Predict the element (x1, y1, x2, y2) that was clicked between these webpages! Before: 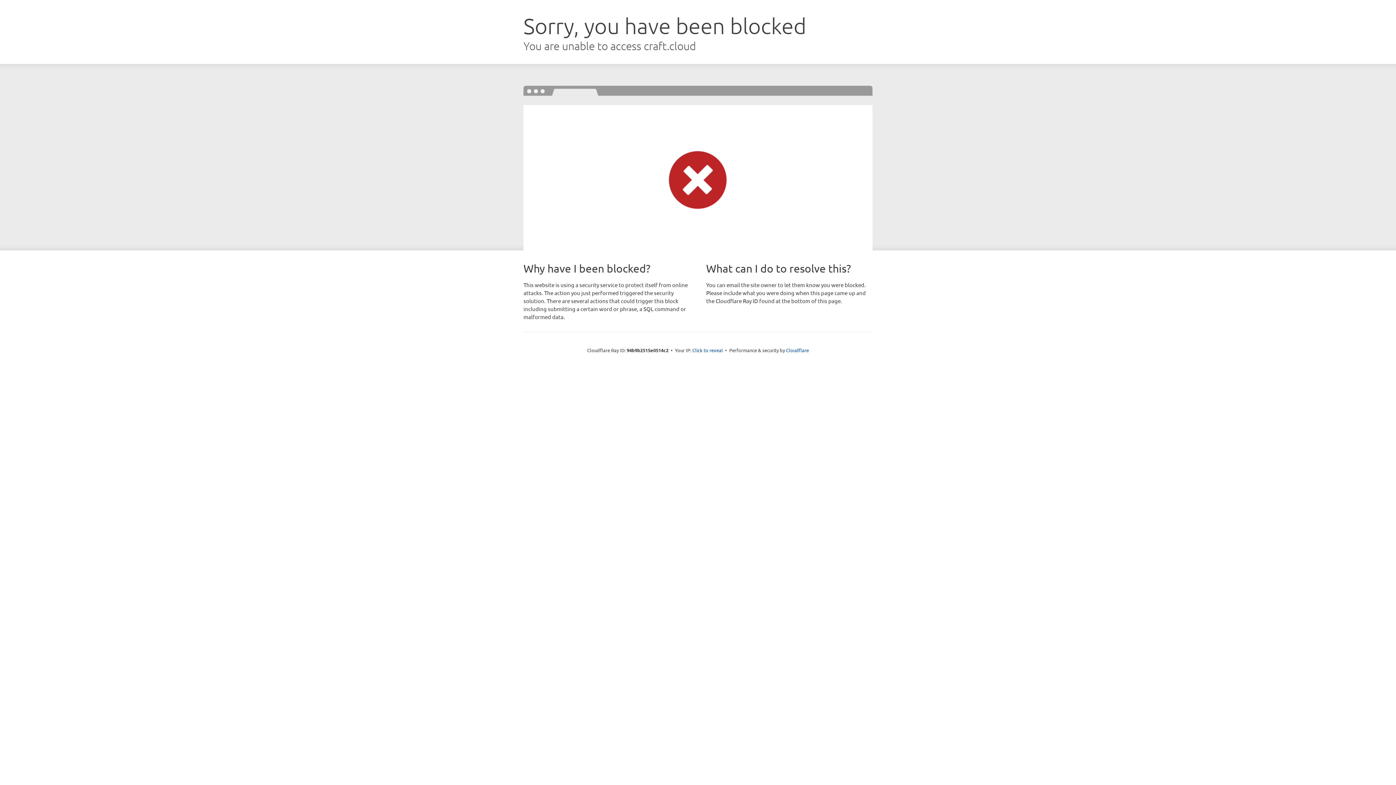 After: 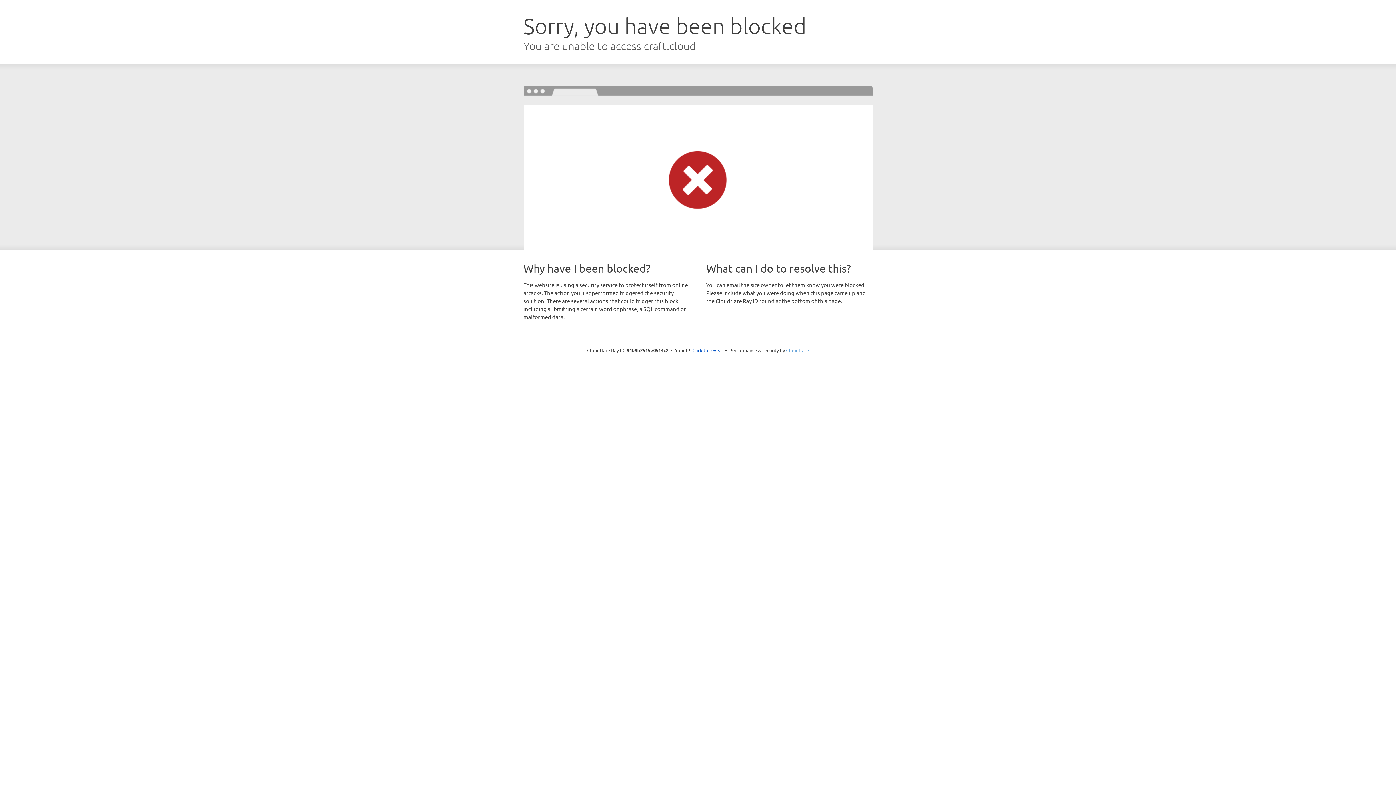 Action: label: Cloudflare bbox: (786, 347, 809, 353)